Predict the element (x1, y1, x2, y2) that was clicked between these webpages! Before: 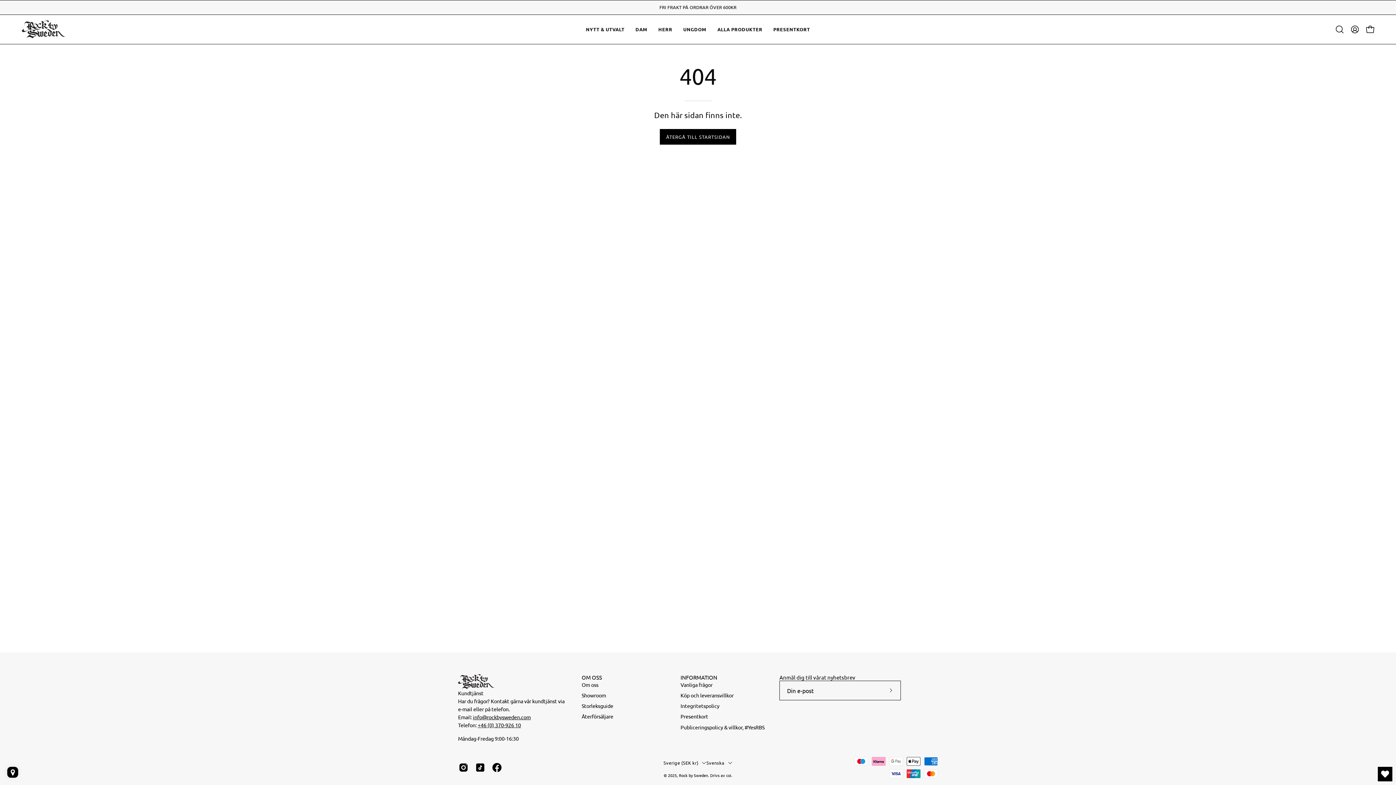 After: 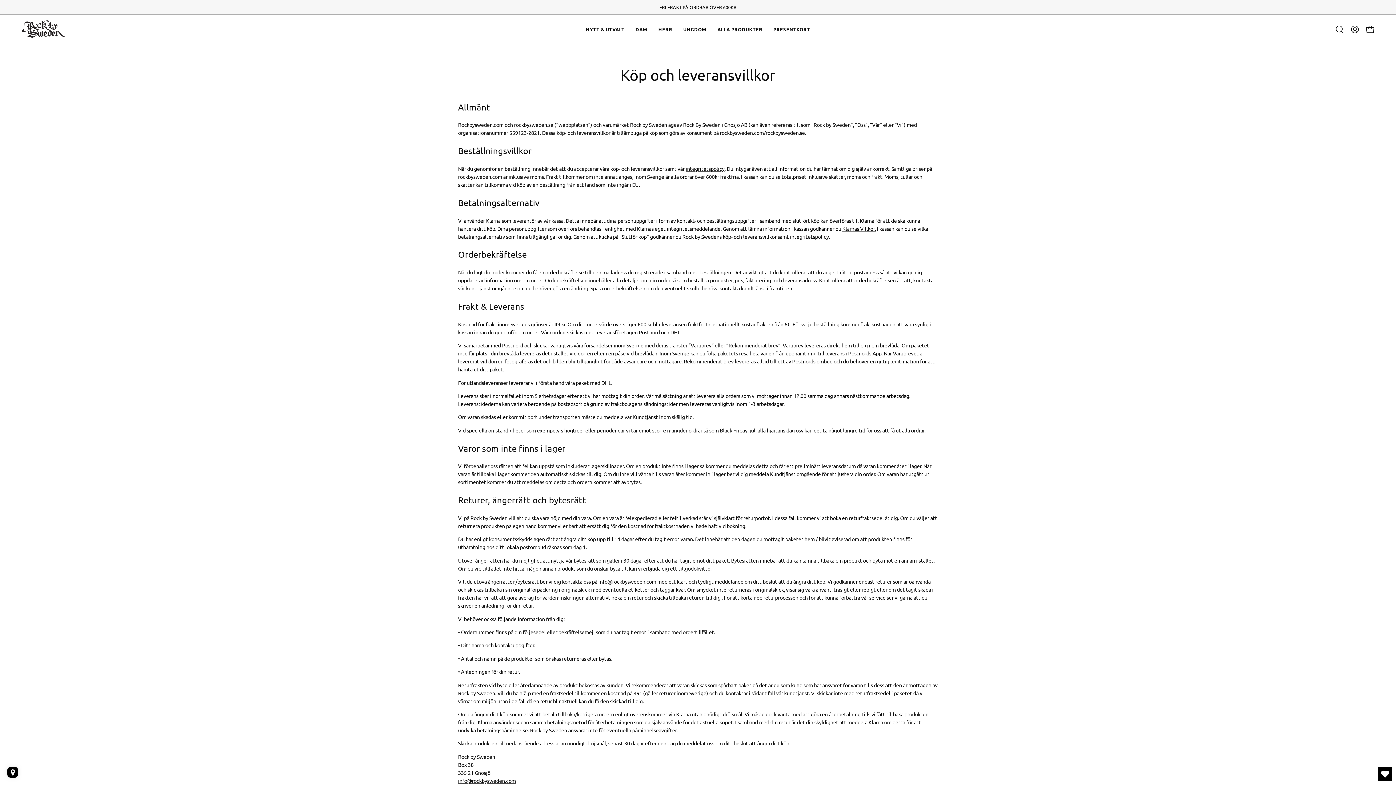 Action: bbox: (680, 692, 733, 698) label: Köp och leveransvillkor